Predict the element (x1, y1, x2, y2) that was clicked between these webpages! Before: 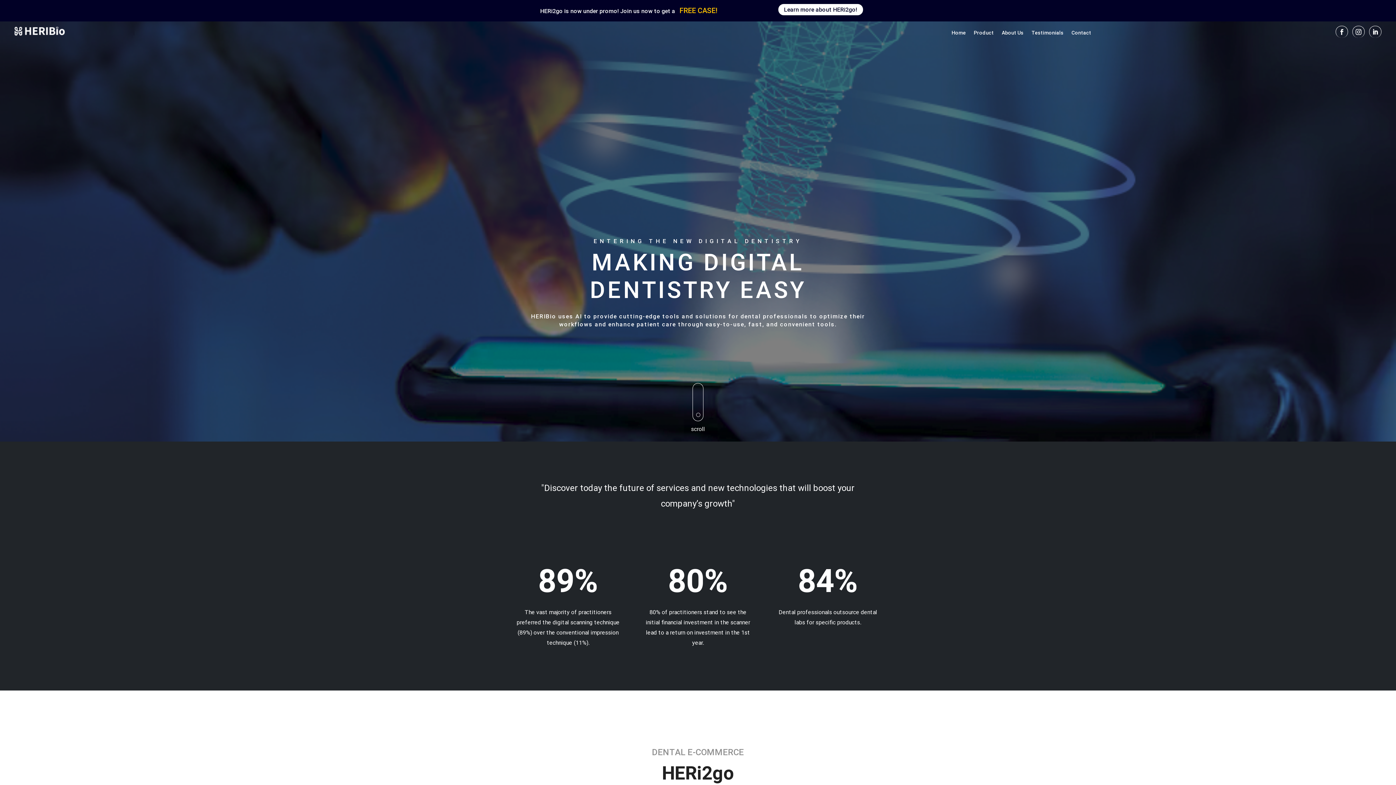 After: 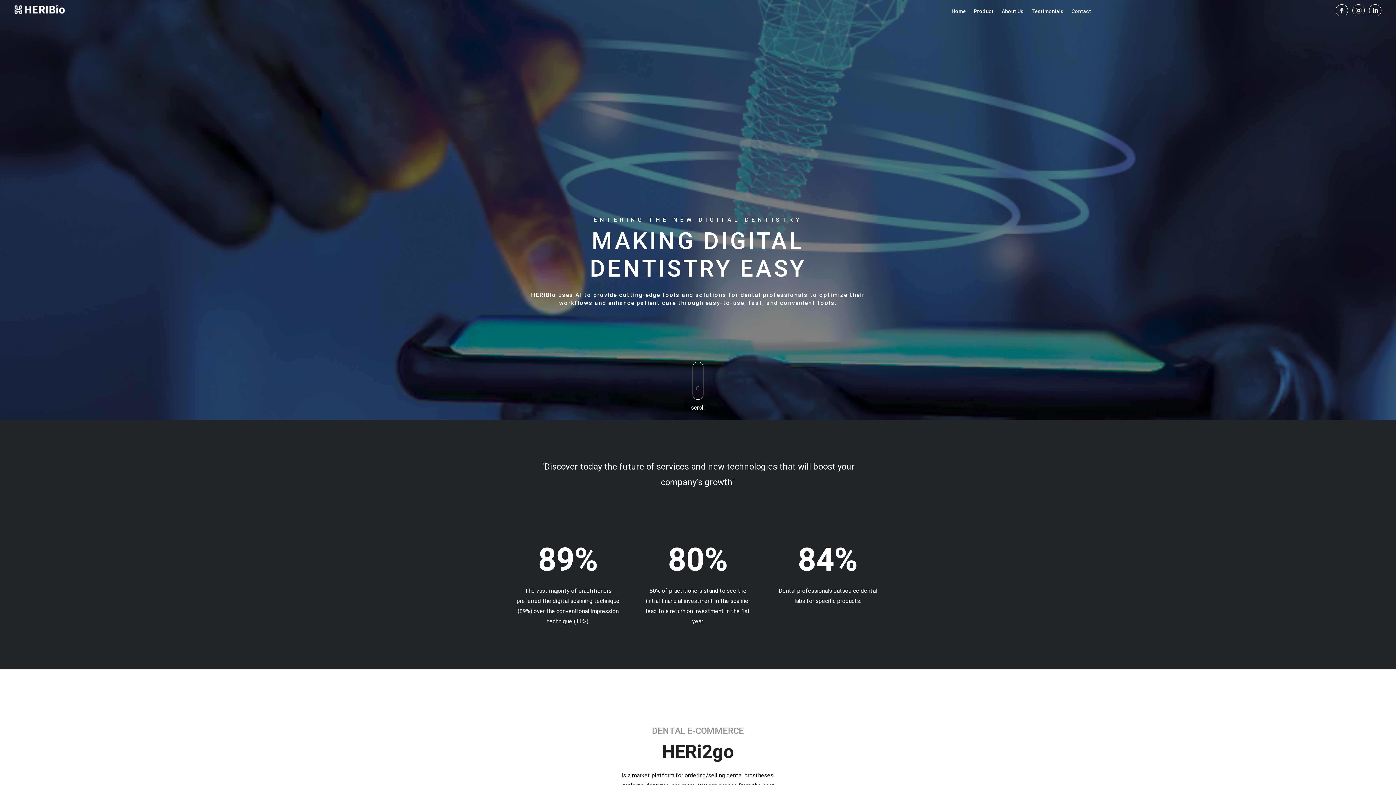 Action: bbox: (951, 30, 966, 38) label: Home